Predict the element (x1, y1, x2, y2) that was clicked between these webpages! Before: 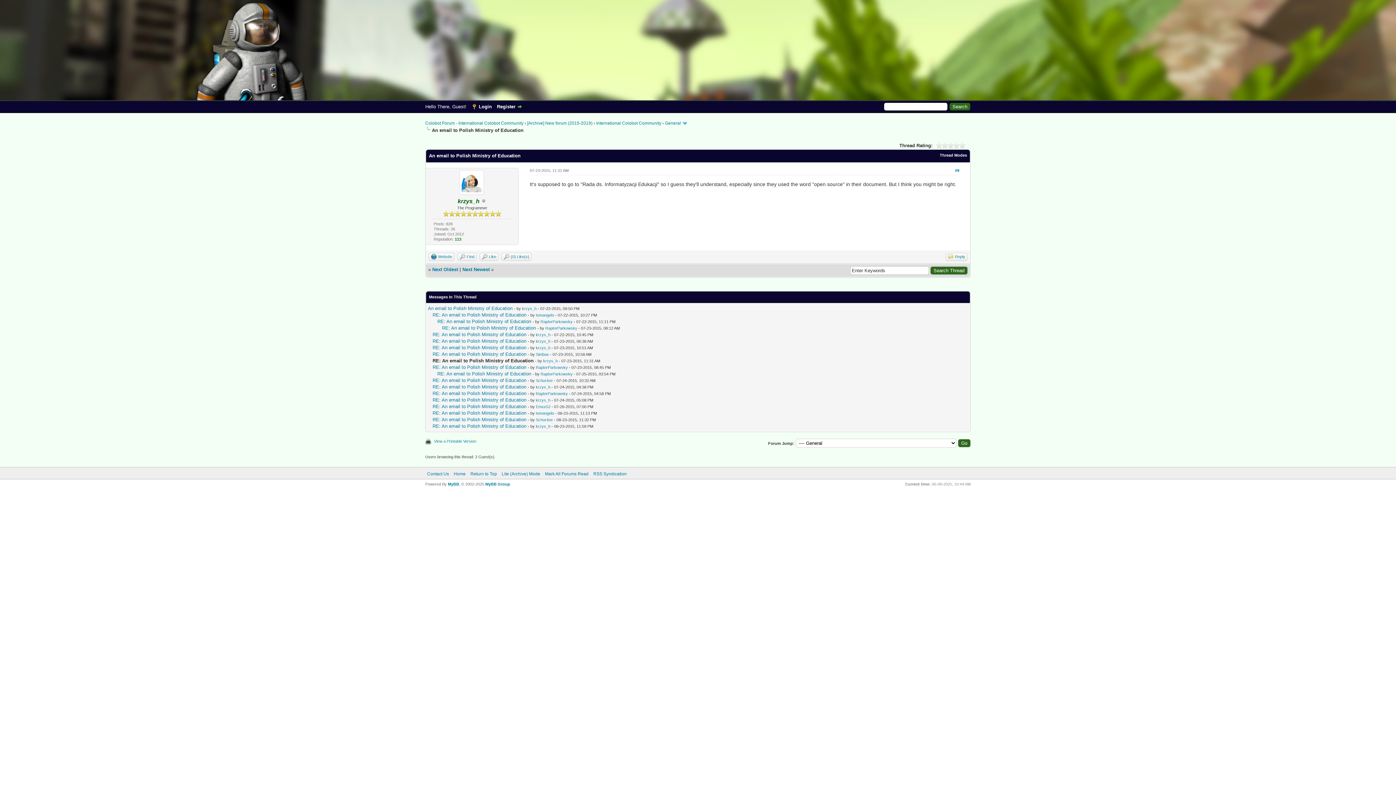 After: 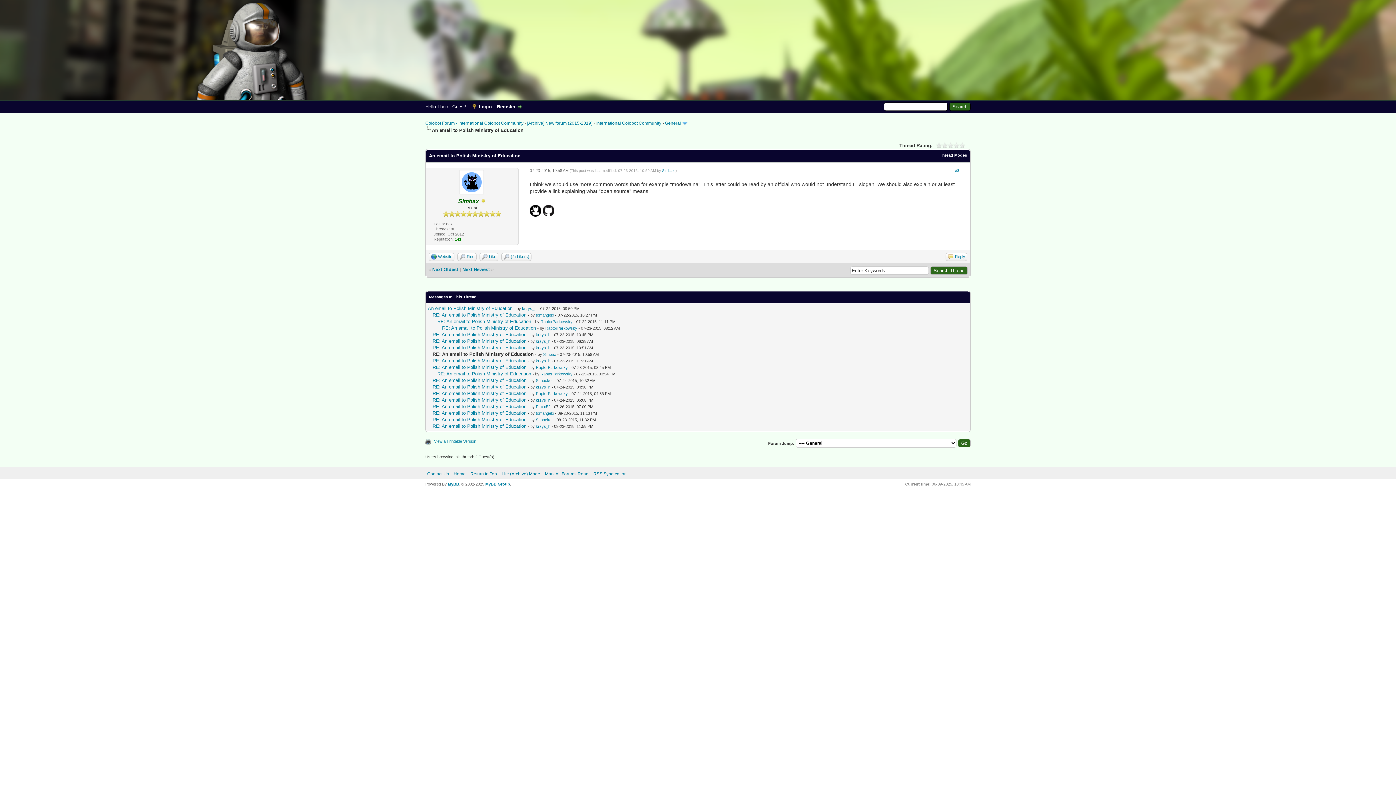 Action: bbox: (432, 351, 526, 357) label: RE: An email to Polish Ministry of Education